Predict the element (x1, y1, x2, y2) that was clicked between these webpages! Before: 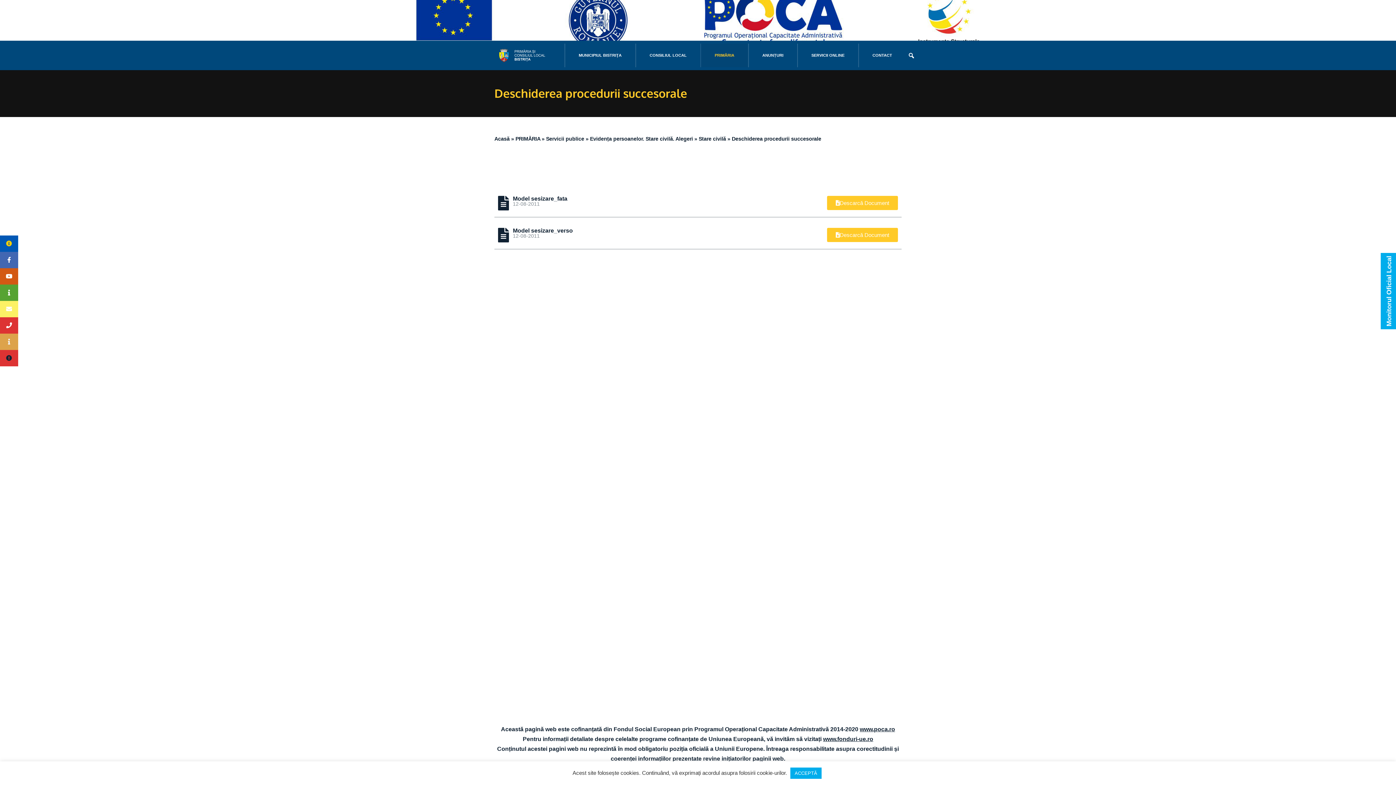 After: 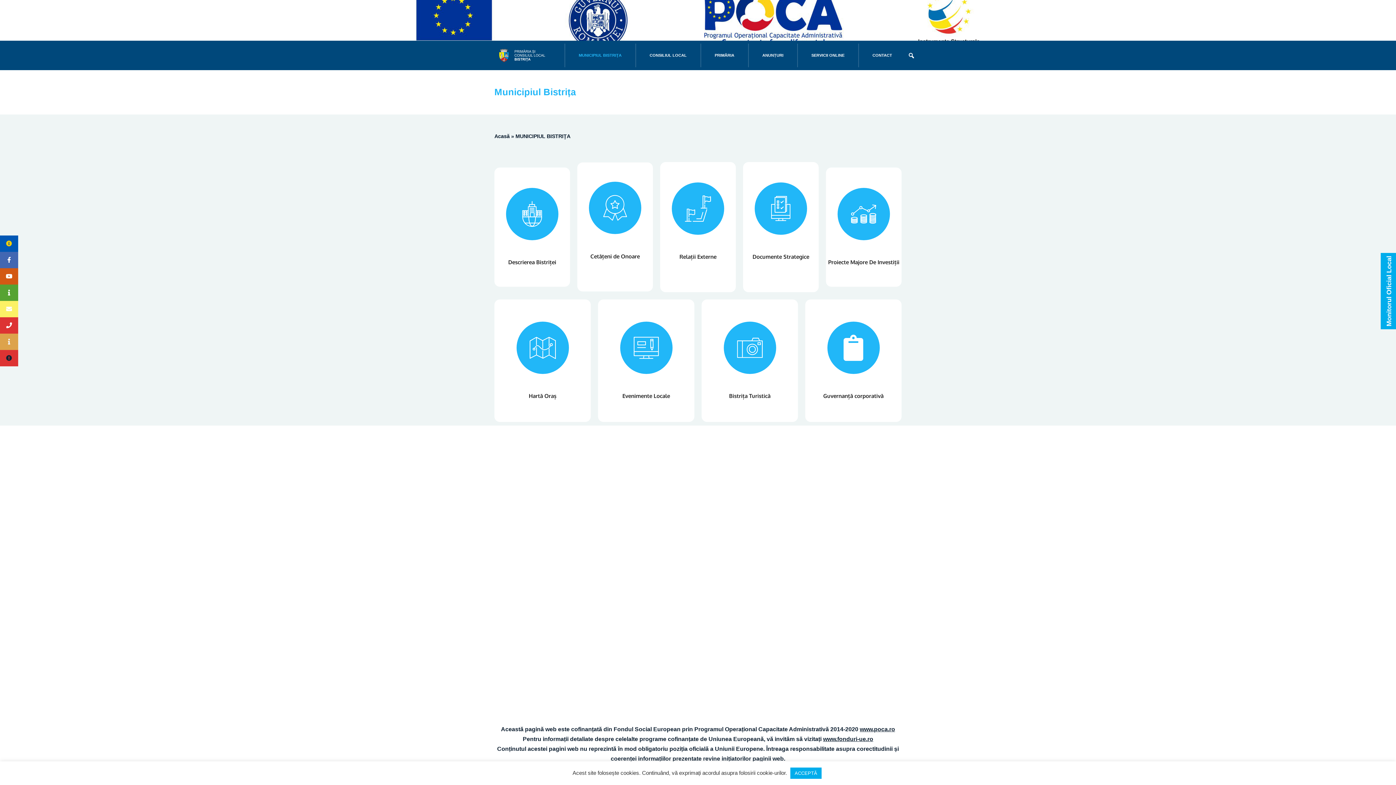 Action: bbox: (565, 43, 635, 67) label: MUNICIPIUL BISTRIŢA